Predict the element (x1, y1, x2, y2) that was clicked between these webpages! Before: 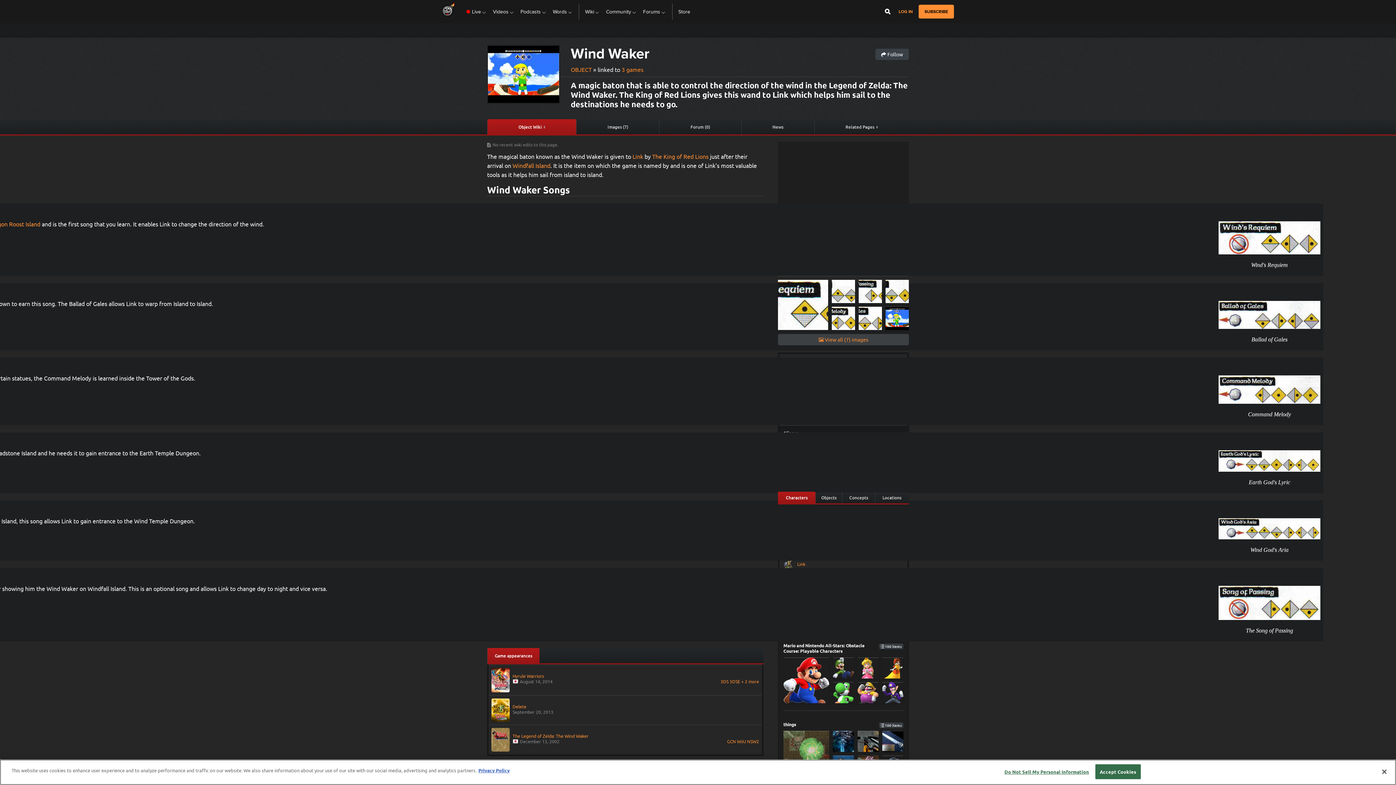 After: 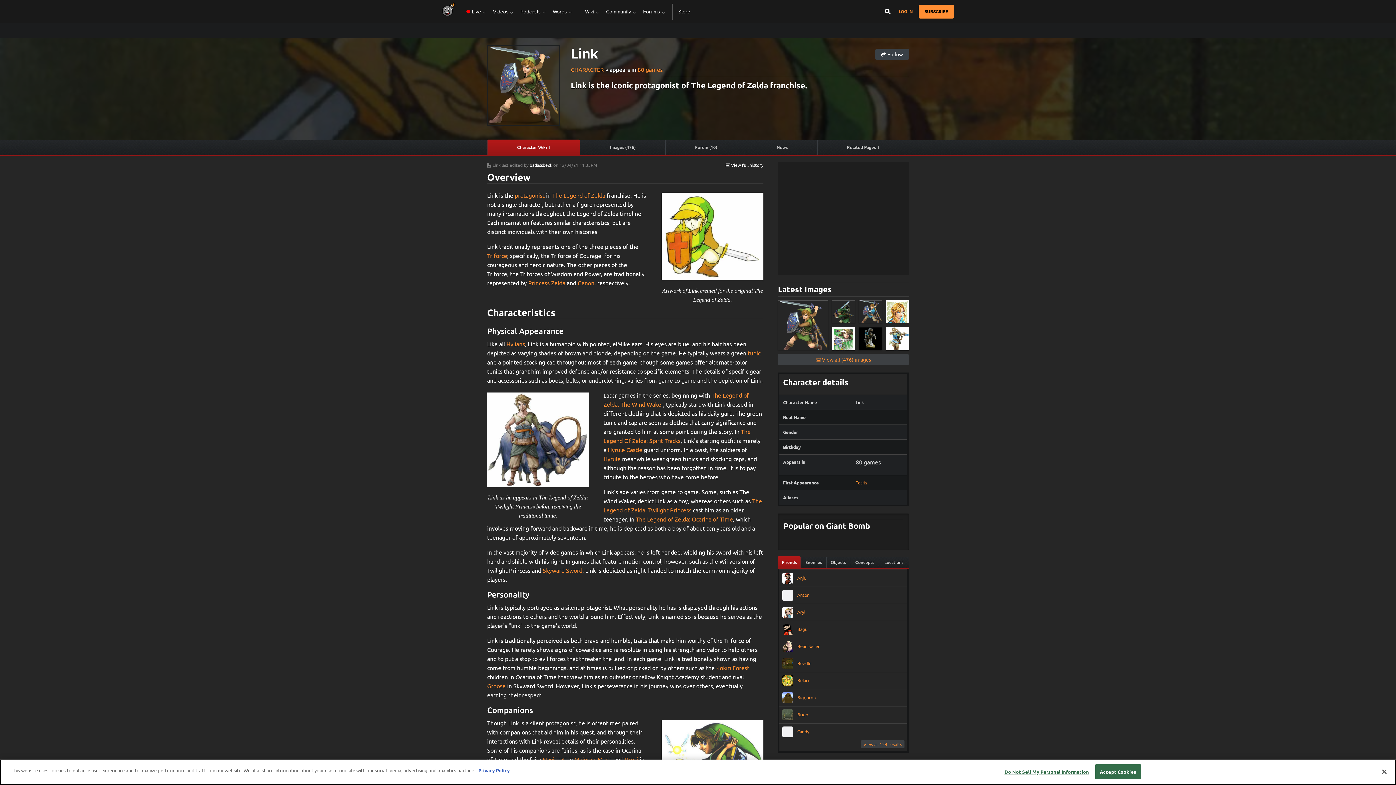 Action: label:  Link bbox: (782, 559, 904, 570)